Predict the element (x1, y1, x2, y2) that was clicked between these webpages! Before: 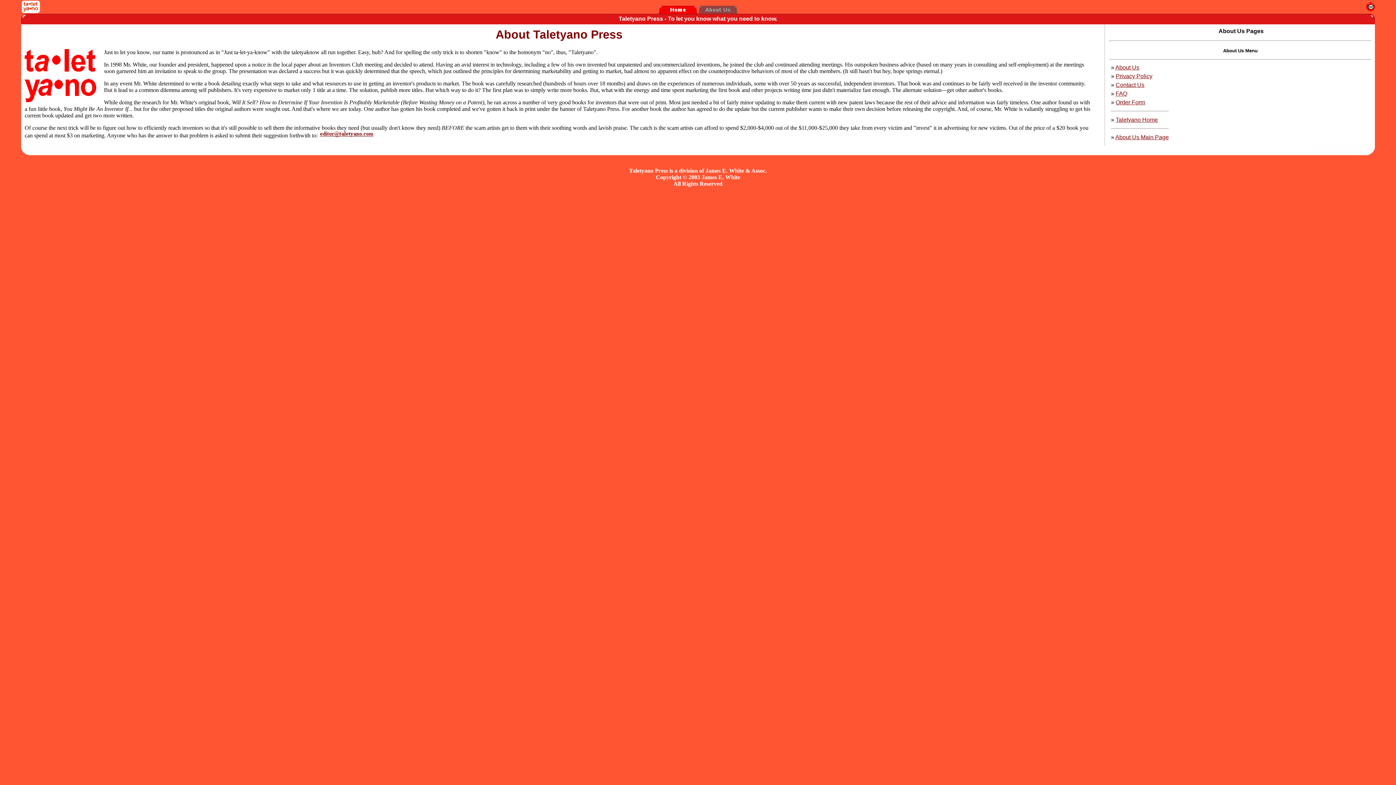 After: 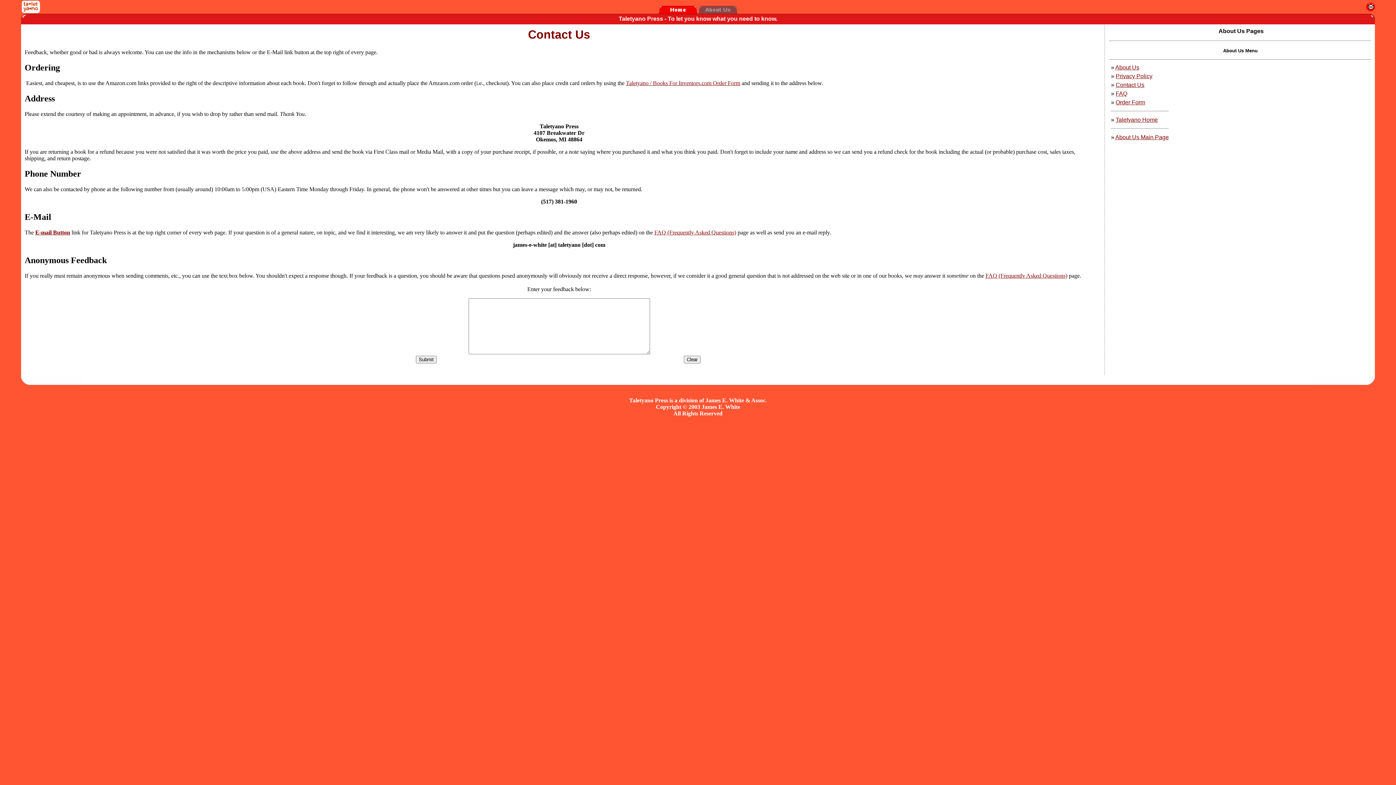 Action: bbox: (1116, 81, 1144, 88) label: Contact Us